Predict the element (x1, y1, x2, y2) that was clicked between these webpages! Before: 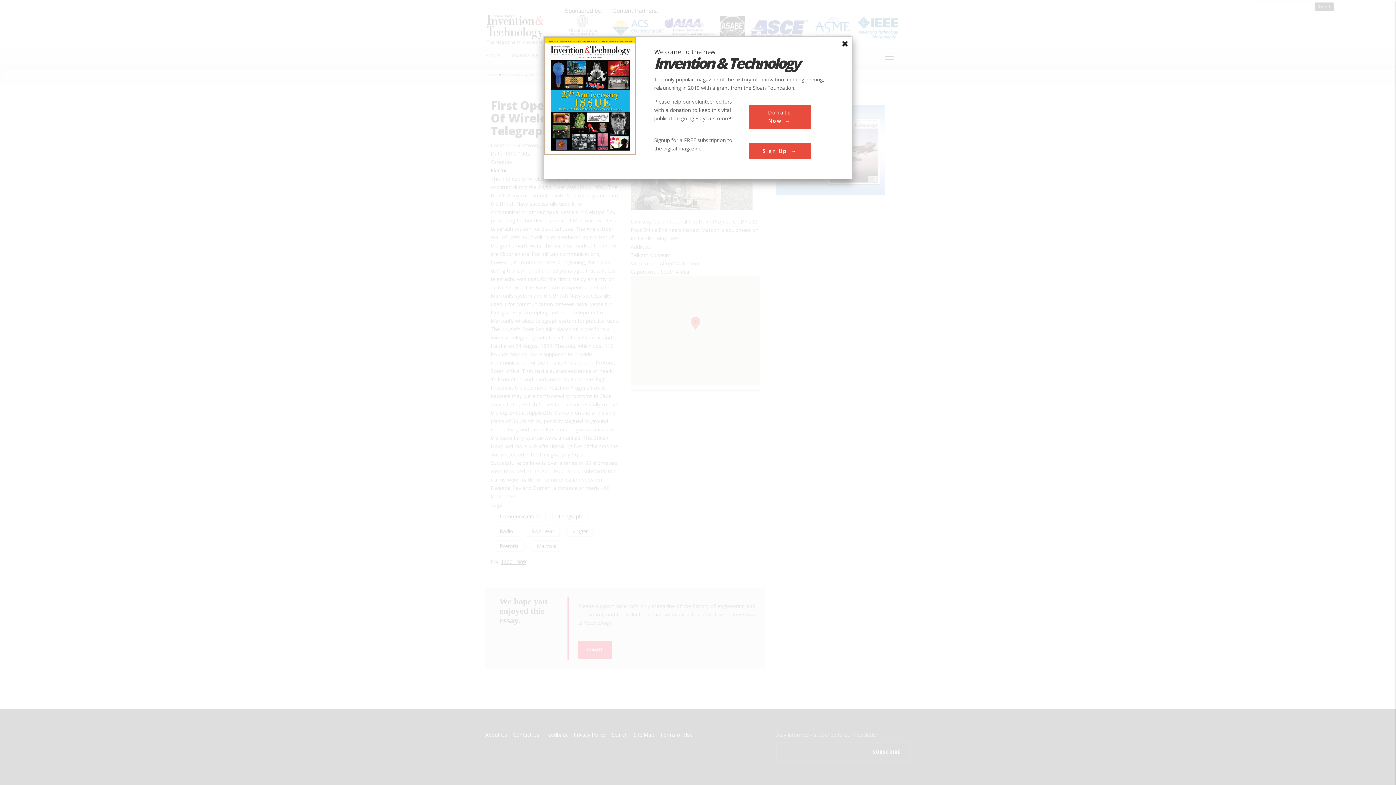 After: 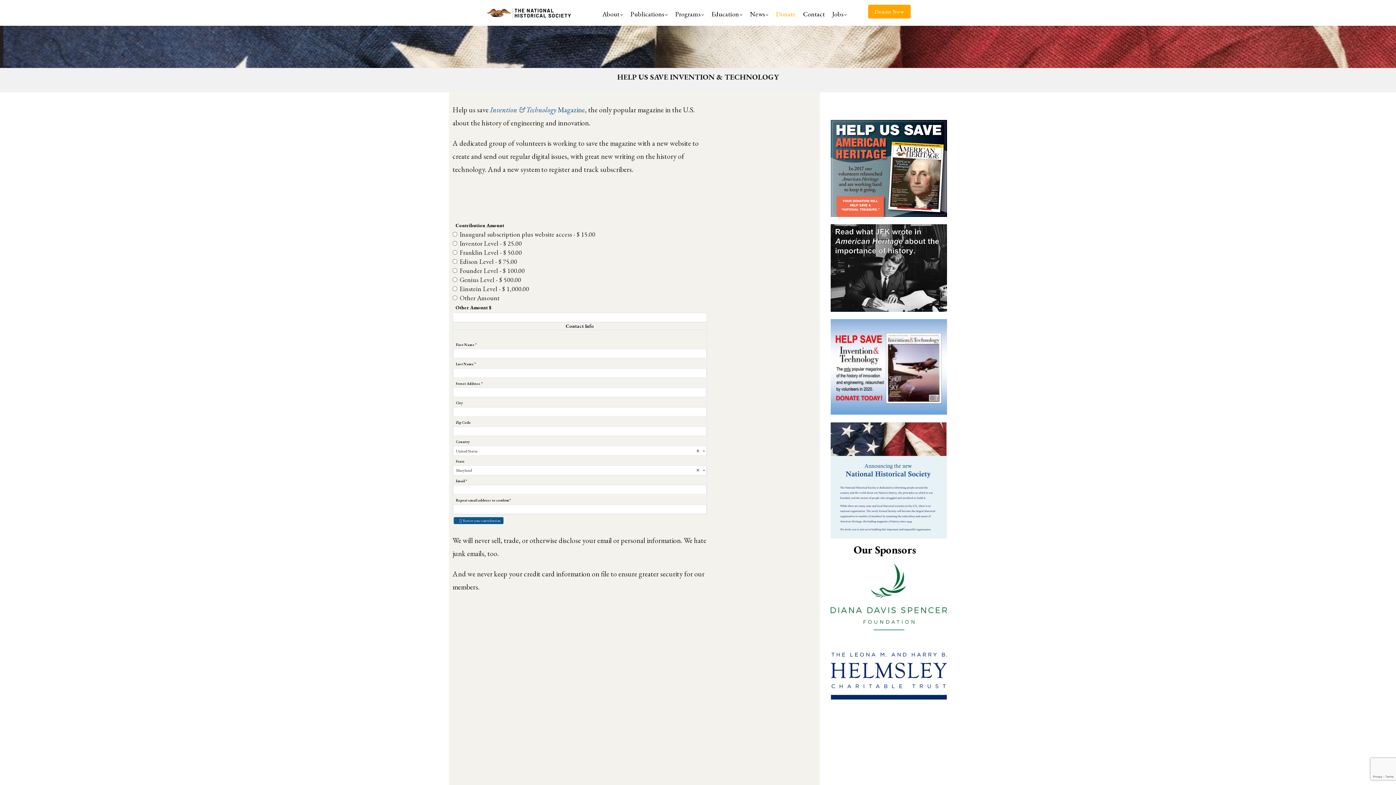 Action: label: Donate Now bbox: (748, 104, 810, 128)